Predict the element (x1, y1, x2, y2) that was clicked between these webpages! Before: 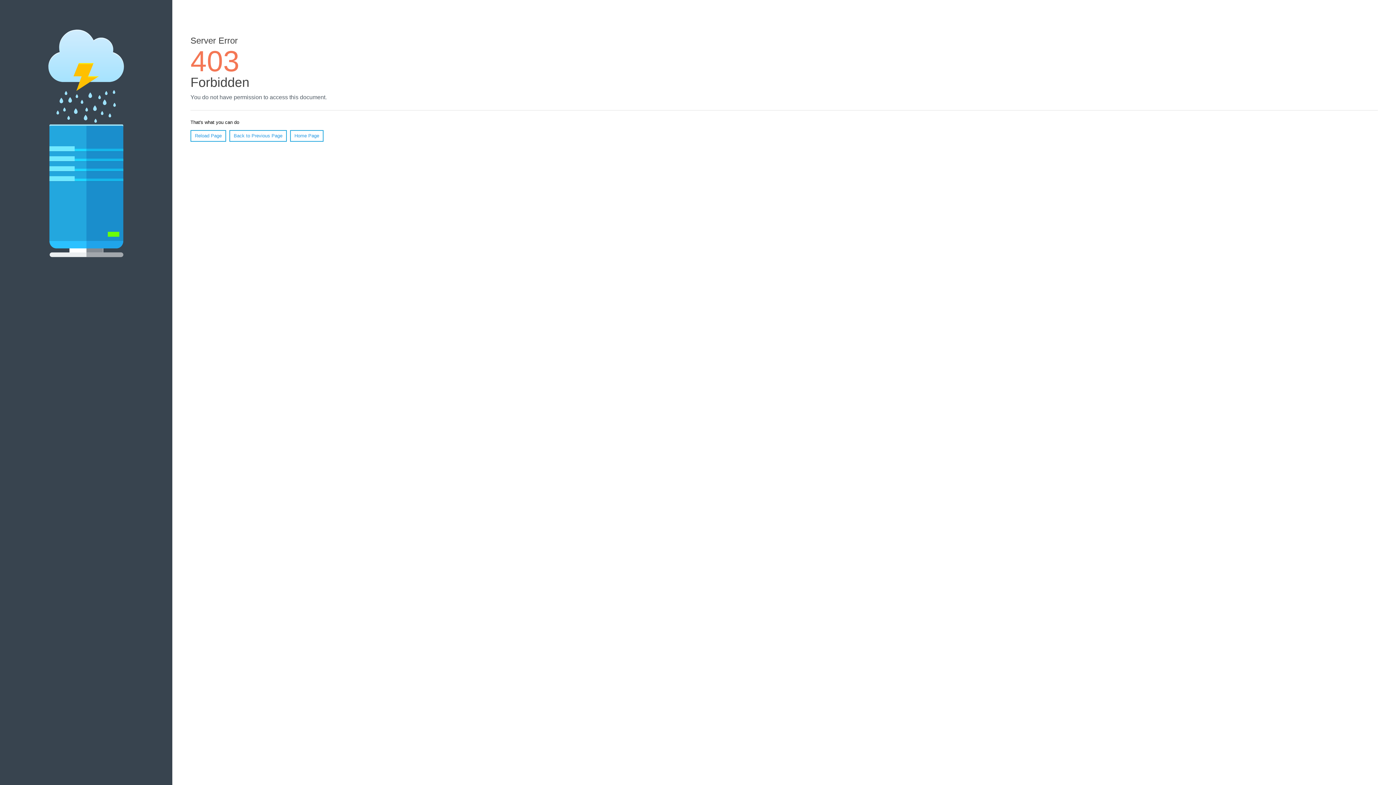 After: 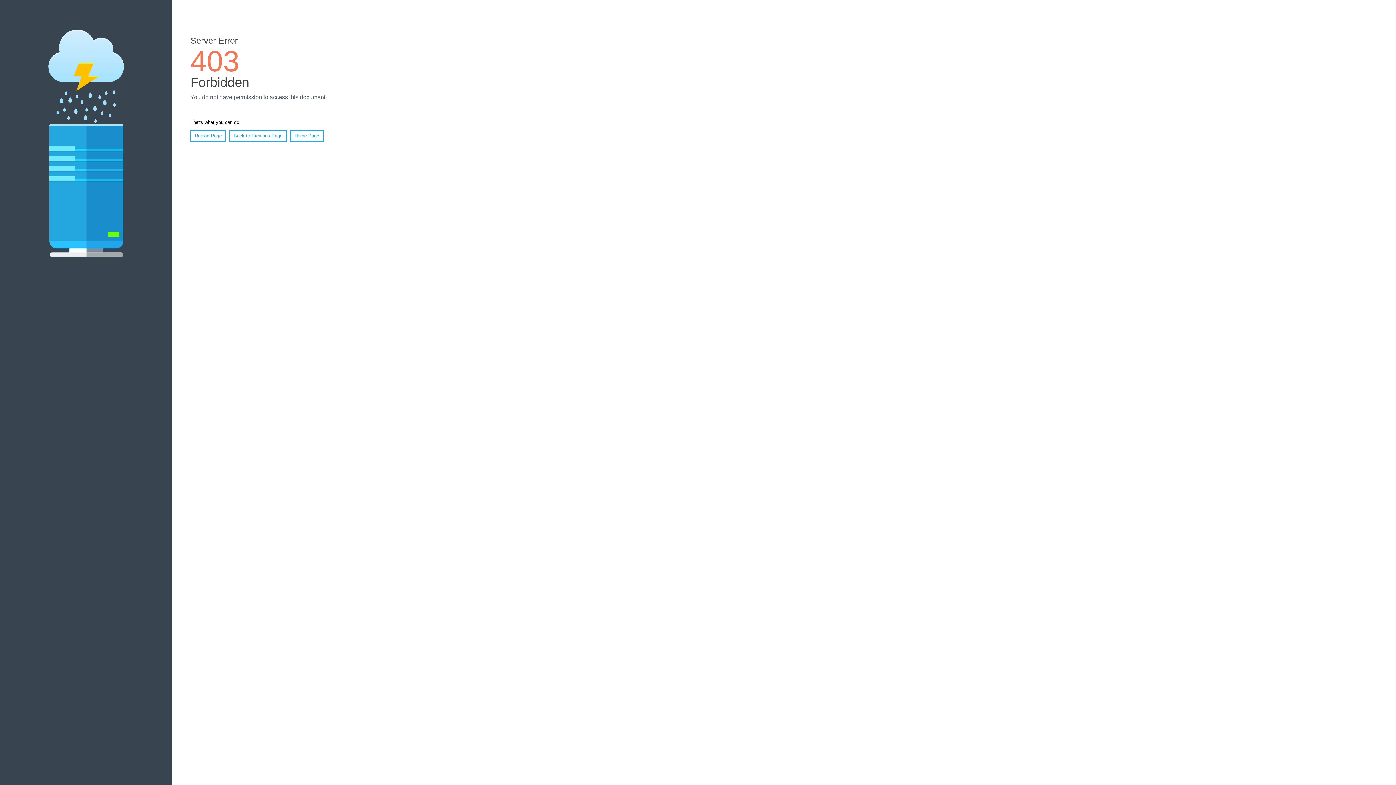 Action: label: Home Page bbox: (290, 130, 323, 141)